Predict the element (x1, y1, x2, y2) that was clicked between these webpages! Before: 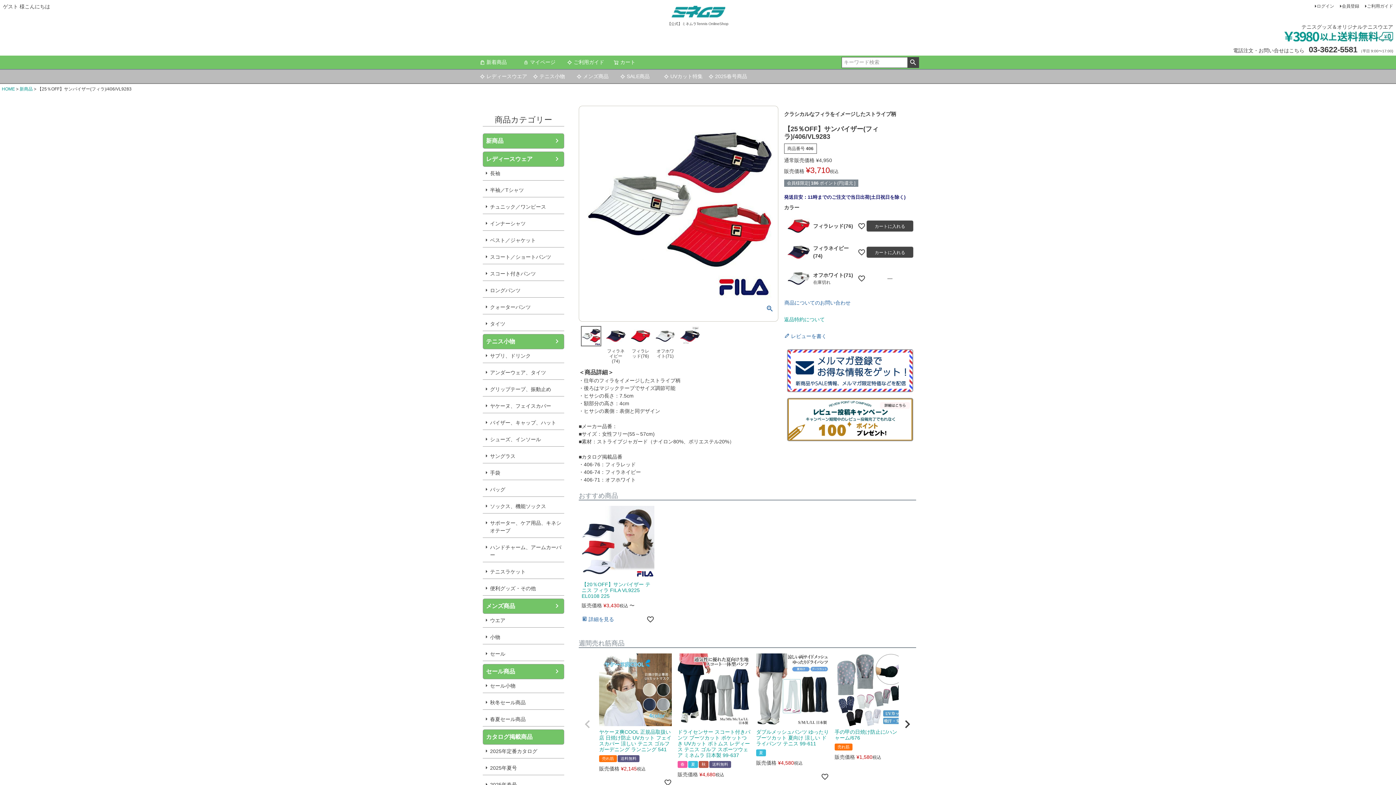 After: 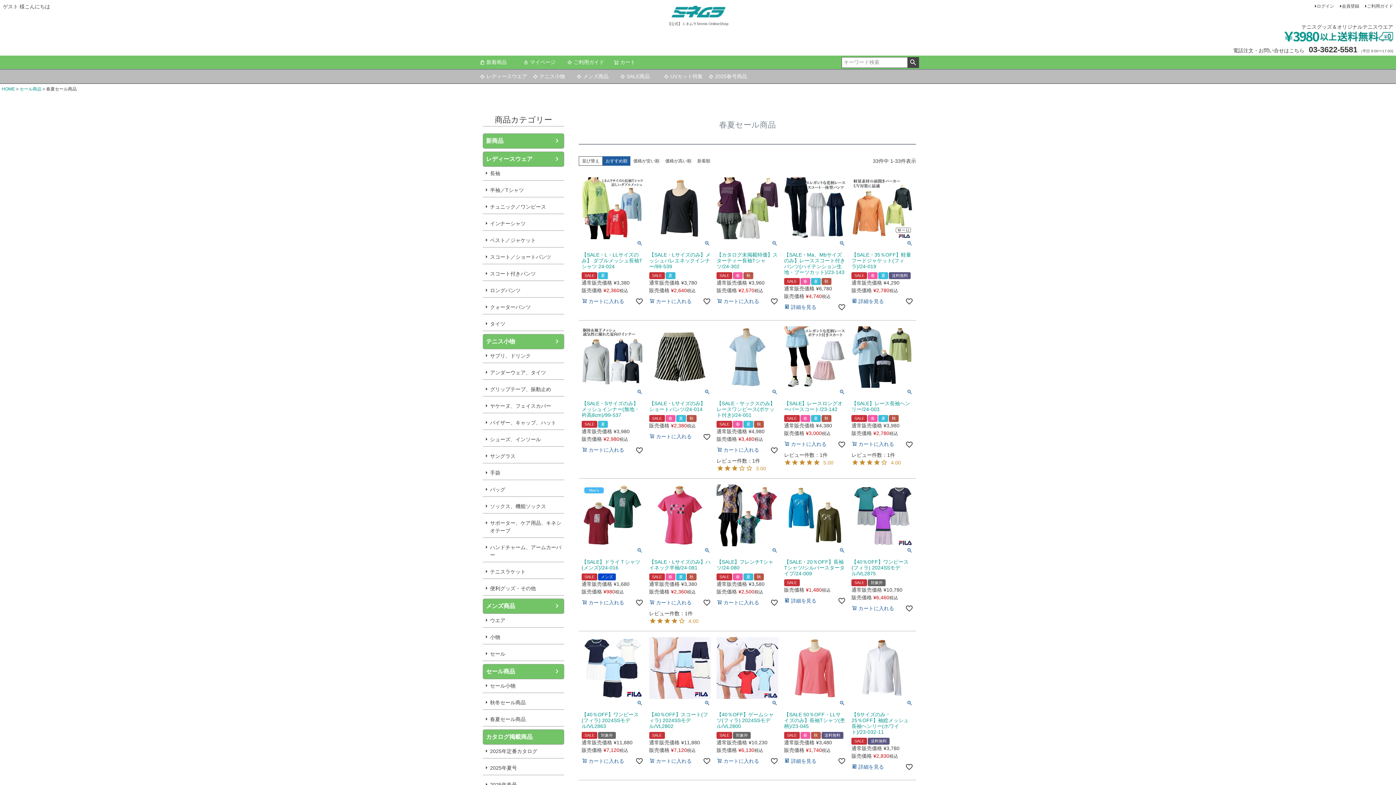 Action: bbox: (482, 712, 564, 726) label: 春夏セール商品